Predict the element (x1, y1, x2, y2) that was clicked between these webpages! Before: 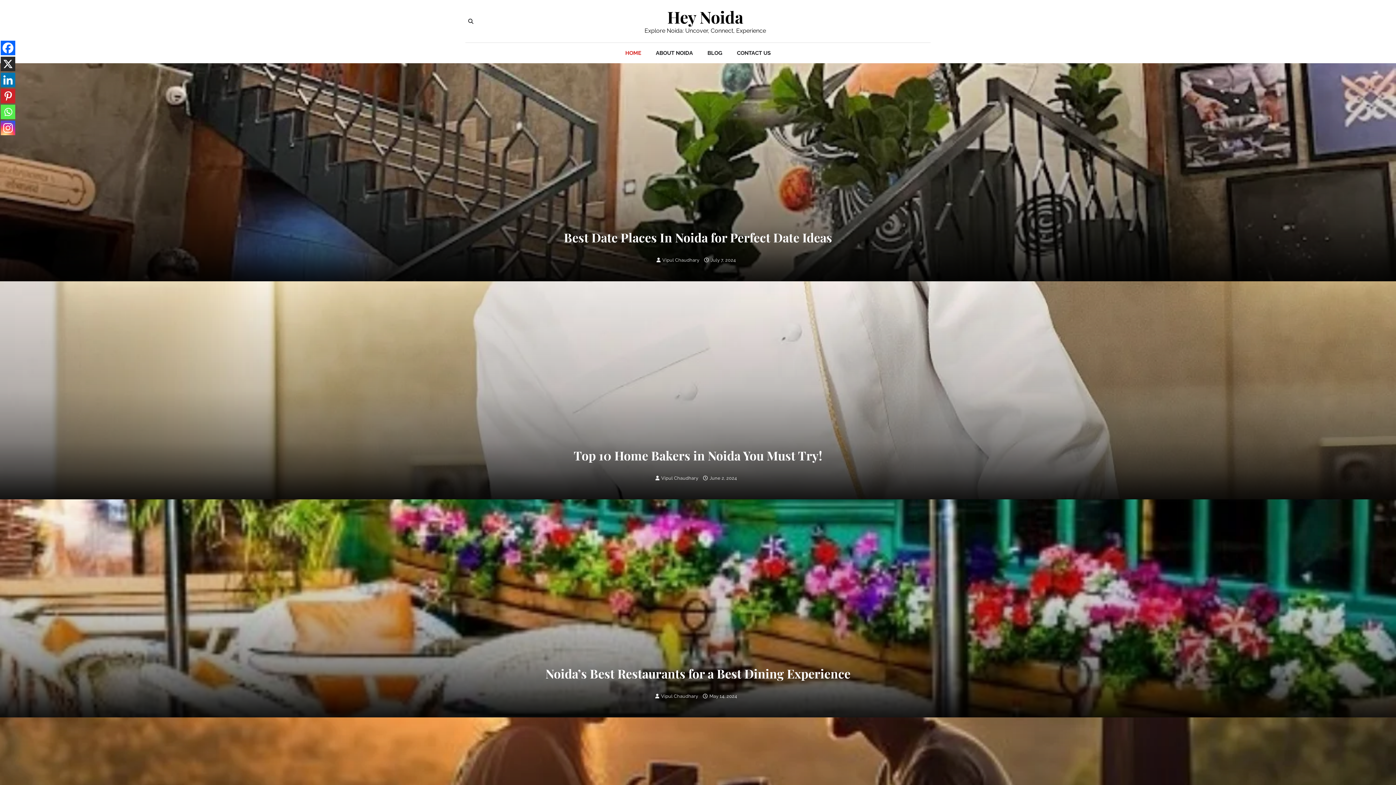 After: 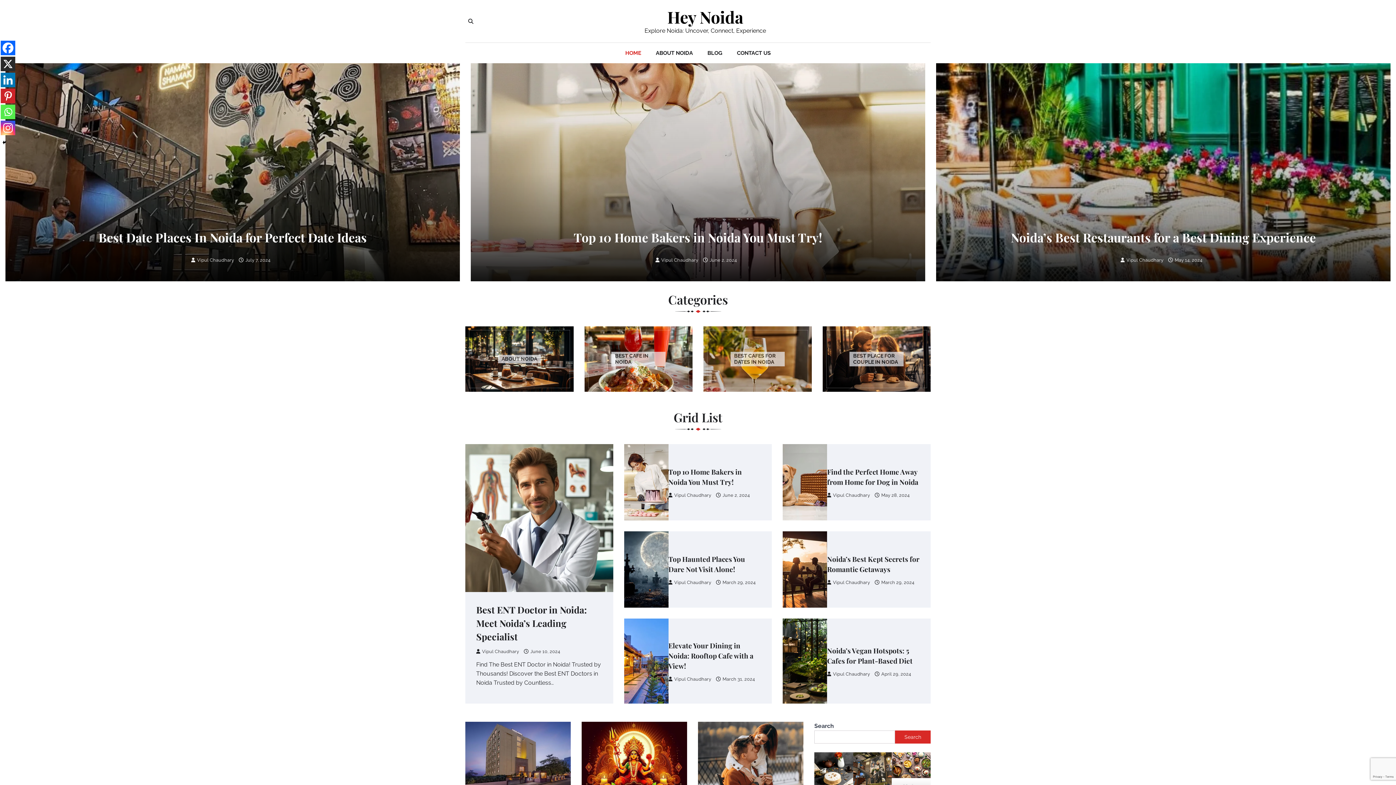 Action: bbox: (0, 40, 15, 55) label: Facebook